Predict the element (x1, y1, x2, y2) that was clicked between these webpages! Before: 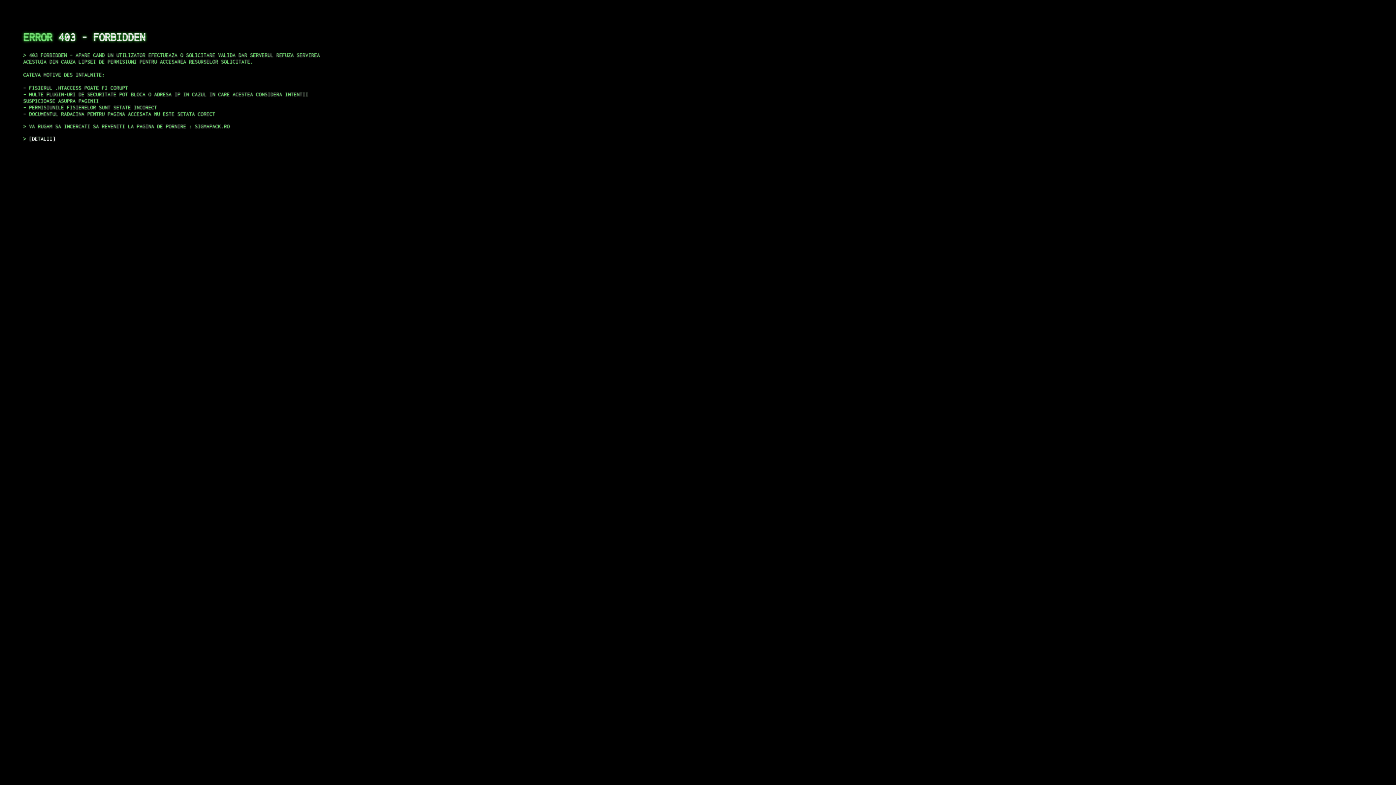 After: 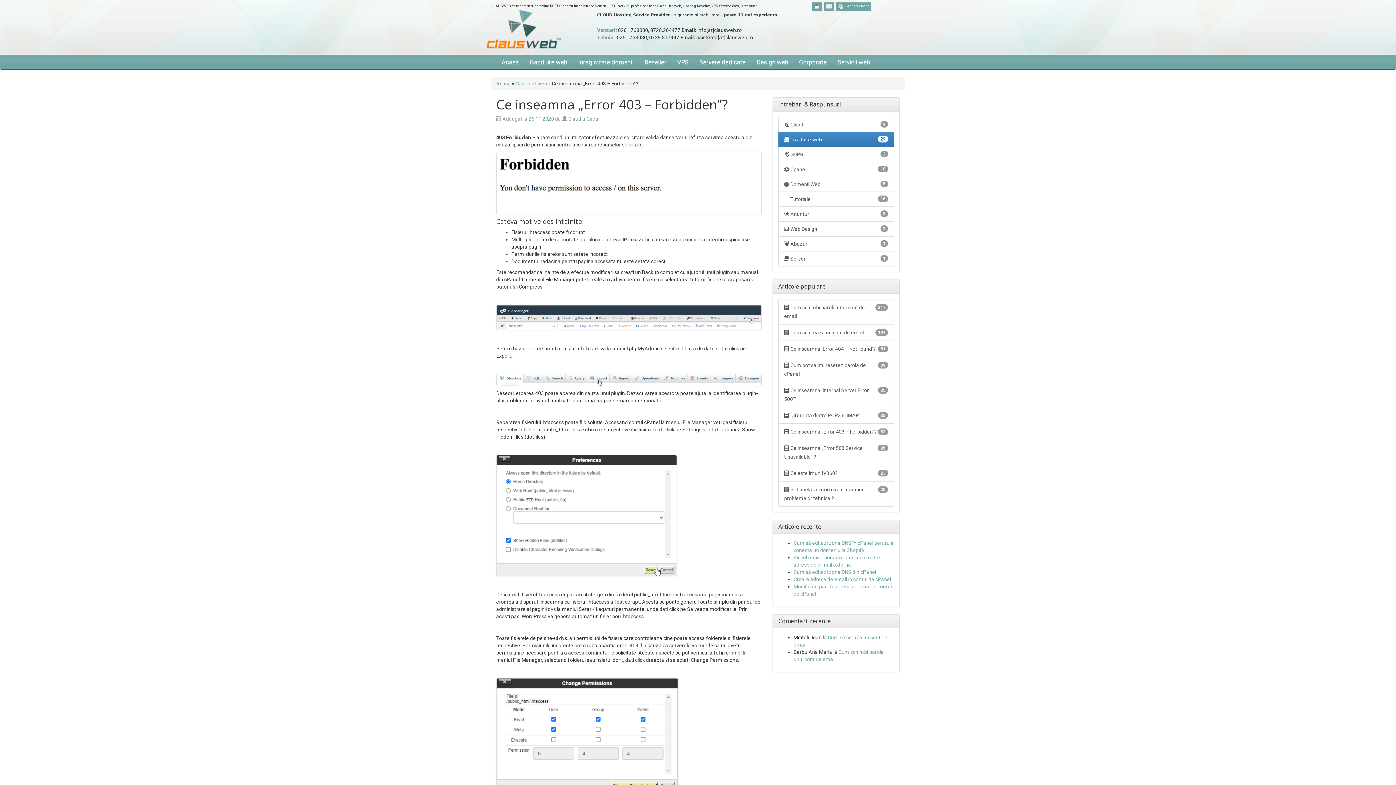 Action: label: DETALII bbox: (29, 135, 55, 141)